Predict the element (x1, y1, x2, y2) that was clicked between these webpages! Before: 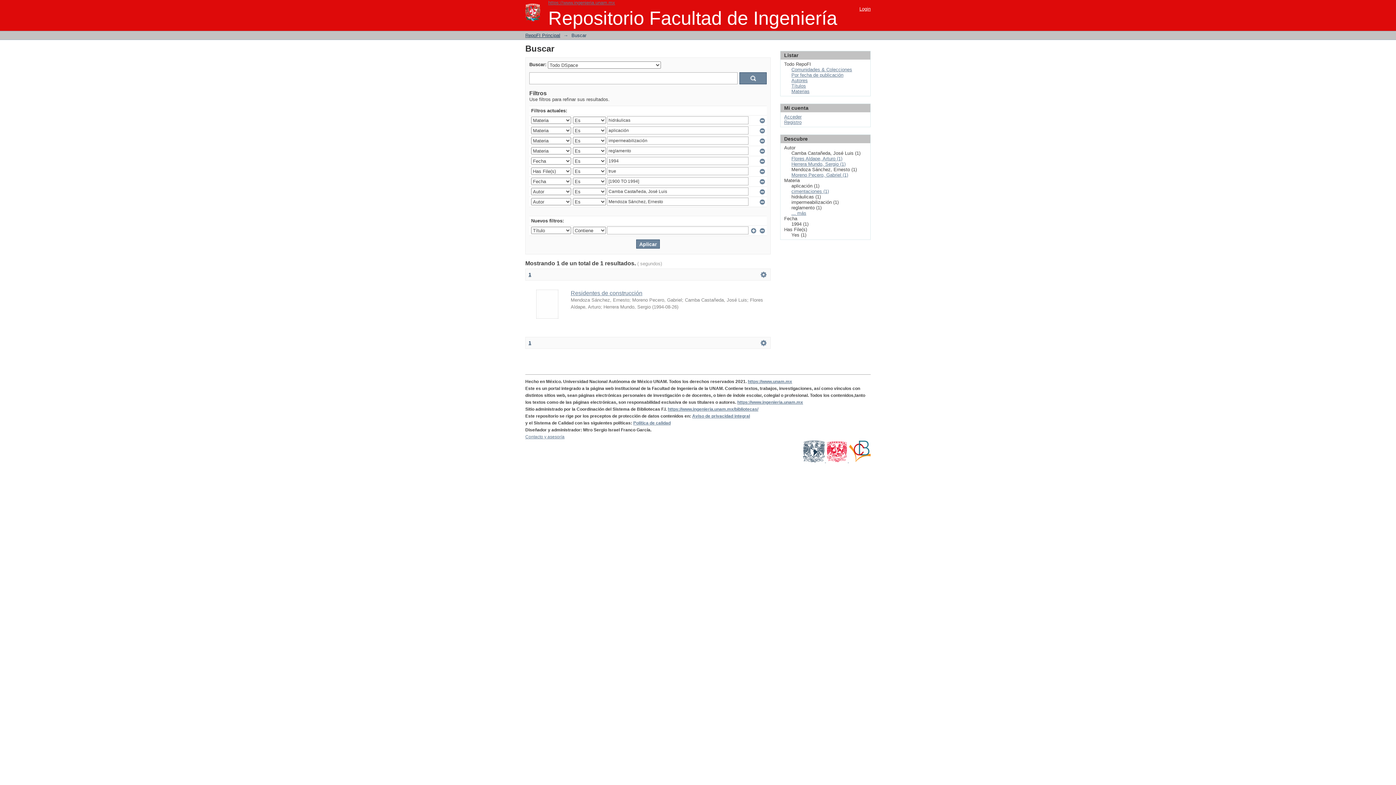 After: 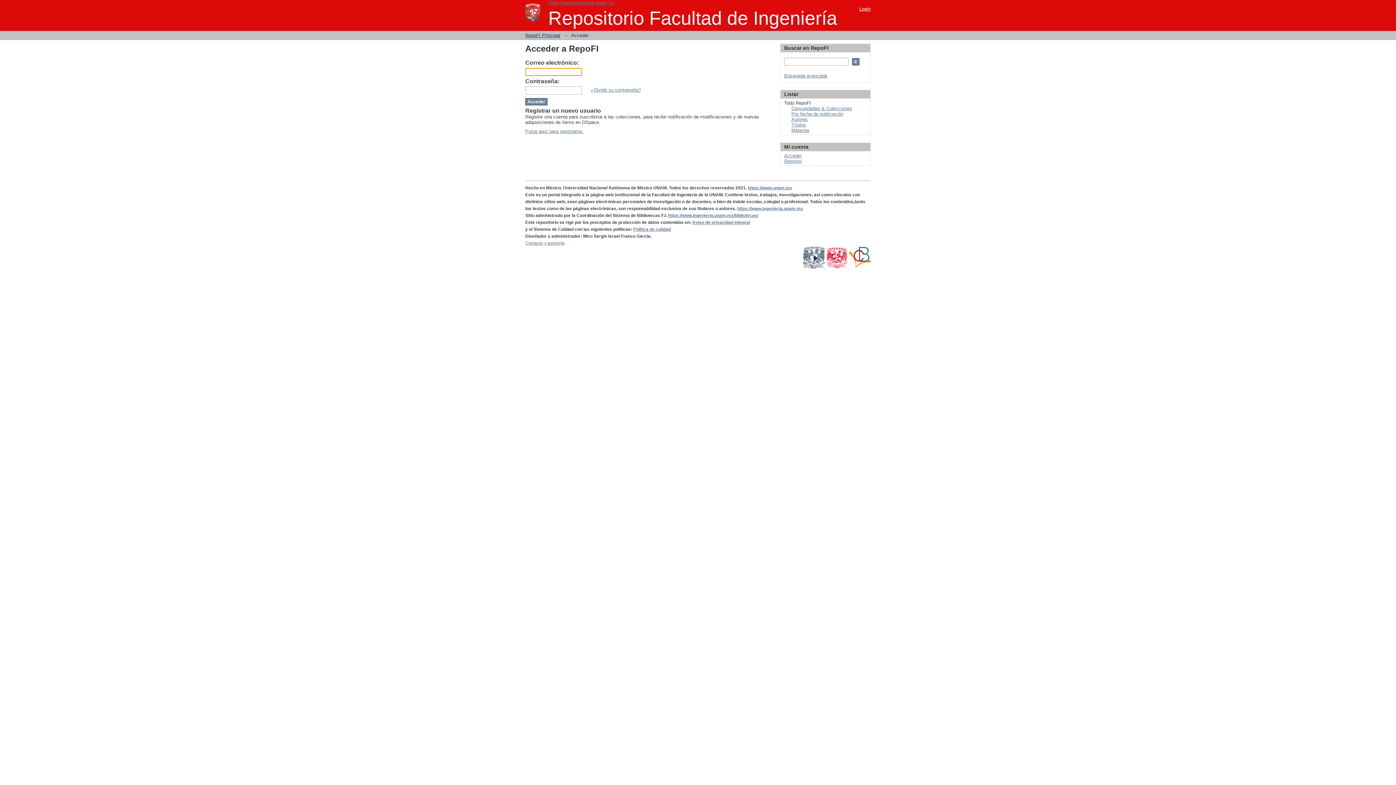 Action: label: Login bbox: (859, 6, 870, 11)